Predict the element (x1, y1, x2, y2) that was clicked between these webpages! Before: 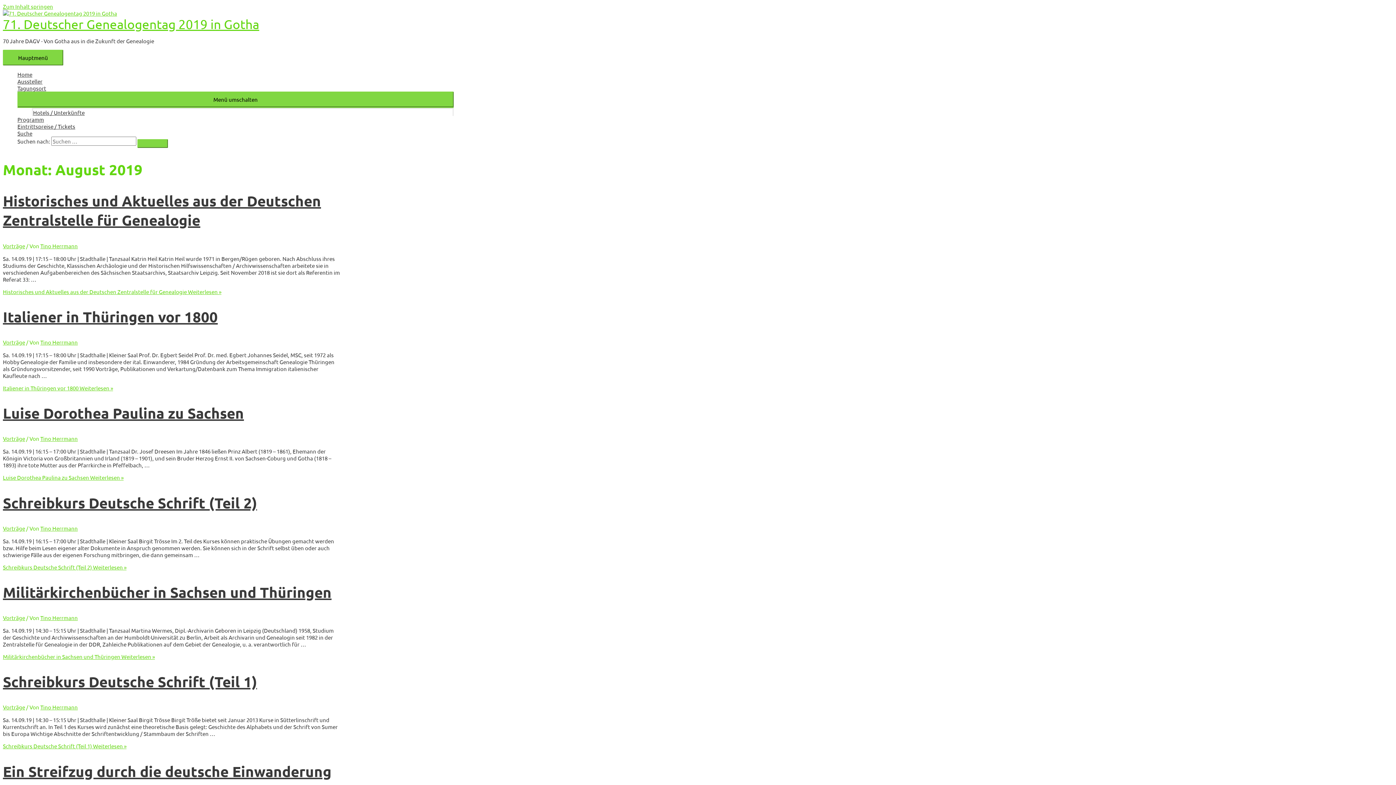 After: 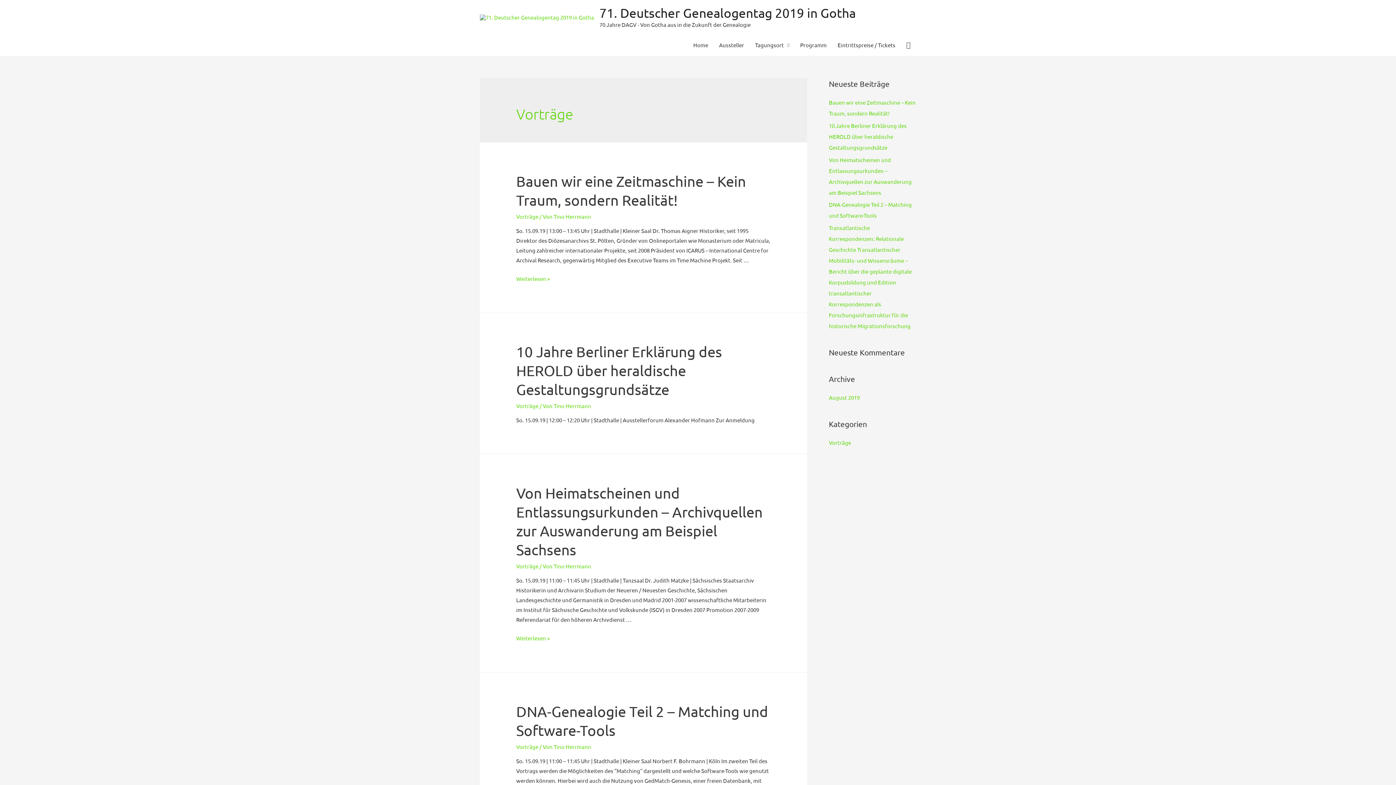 Action: bbox: (2, 242, 25, 249) label: Vorträge